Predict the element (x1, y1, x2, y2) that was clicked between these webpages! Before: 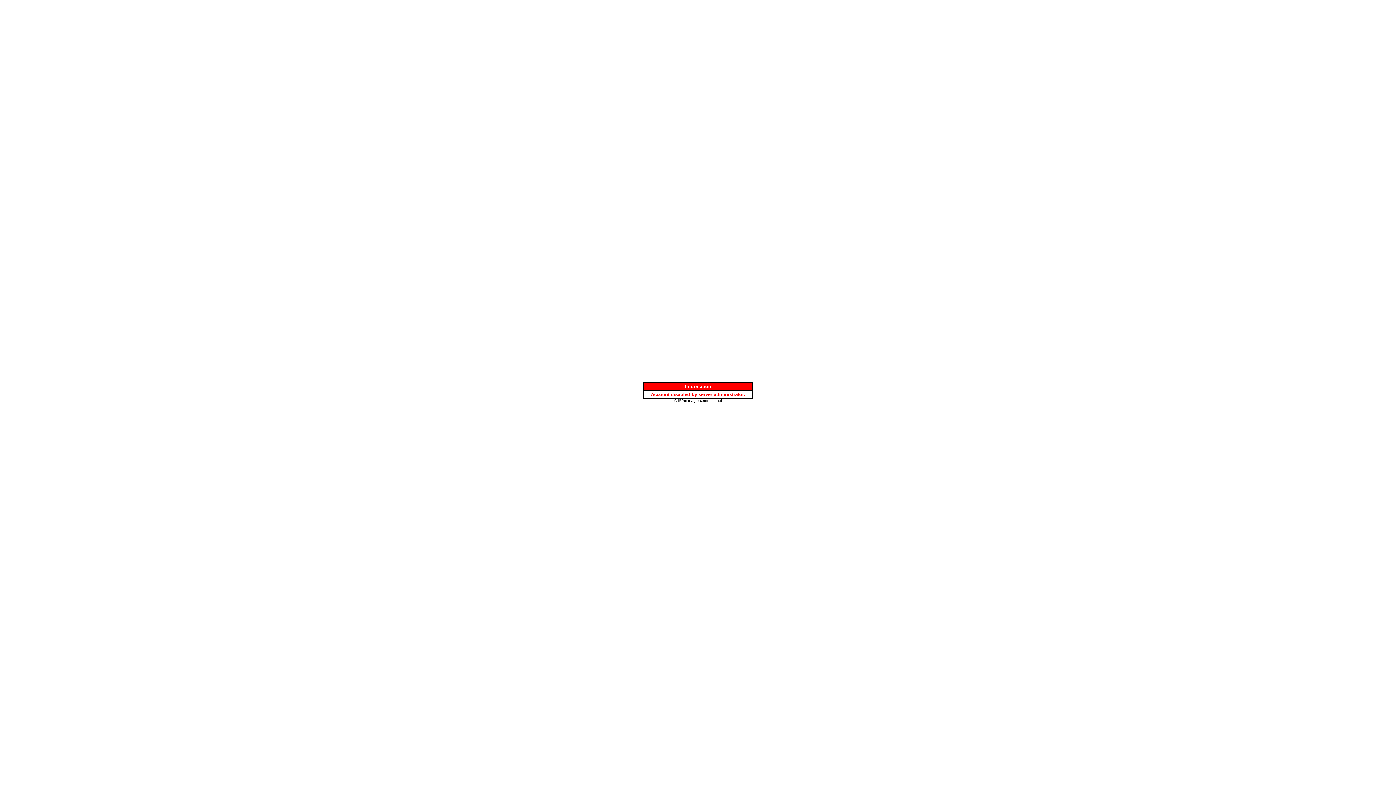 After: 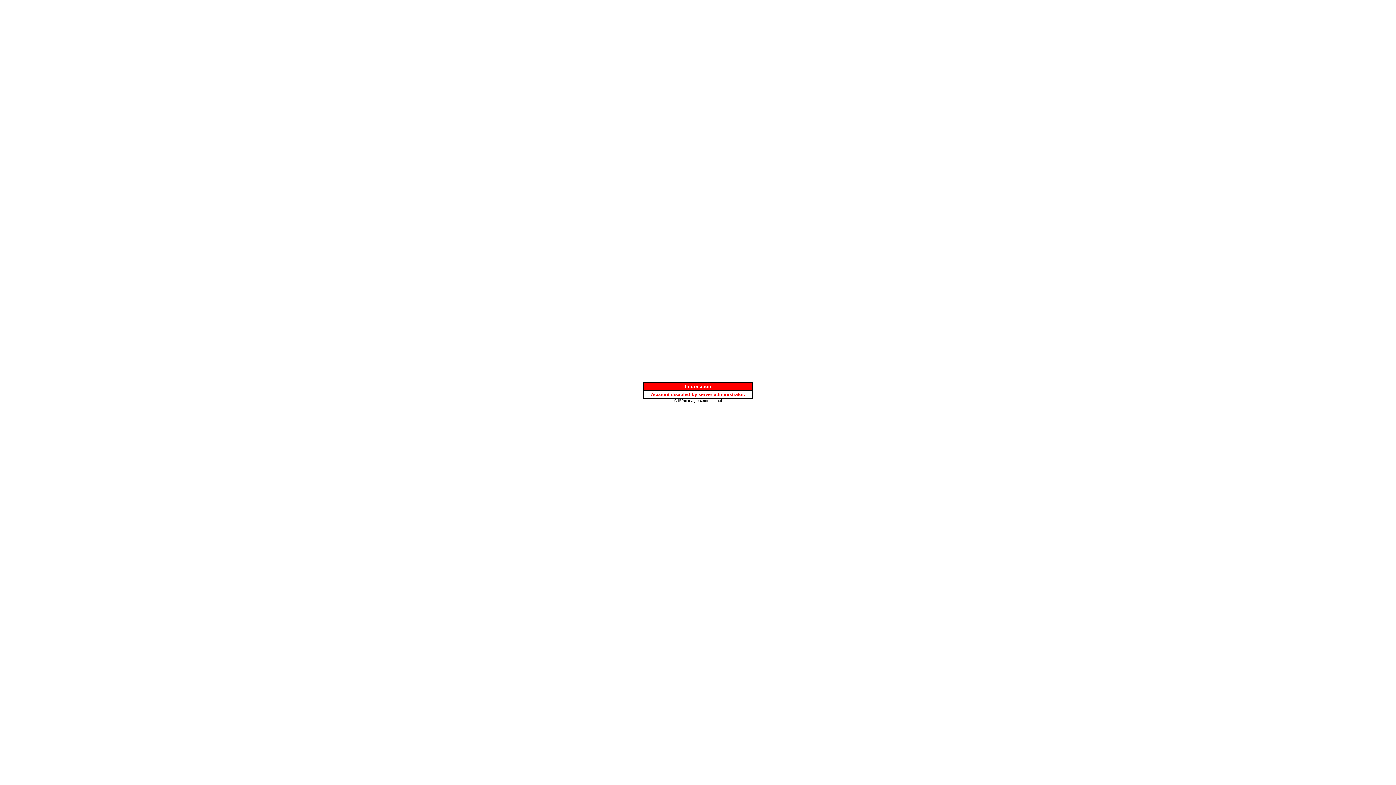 Action: bbox: (674, 397, 722, 403) label: © ISPmanager control panel